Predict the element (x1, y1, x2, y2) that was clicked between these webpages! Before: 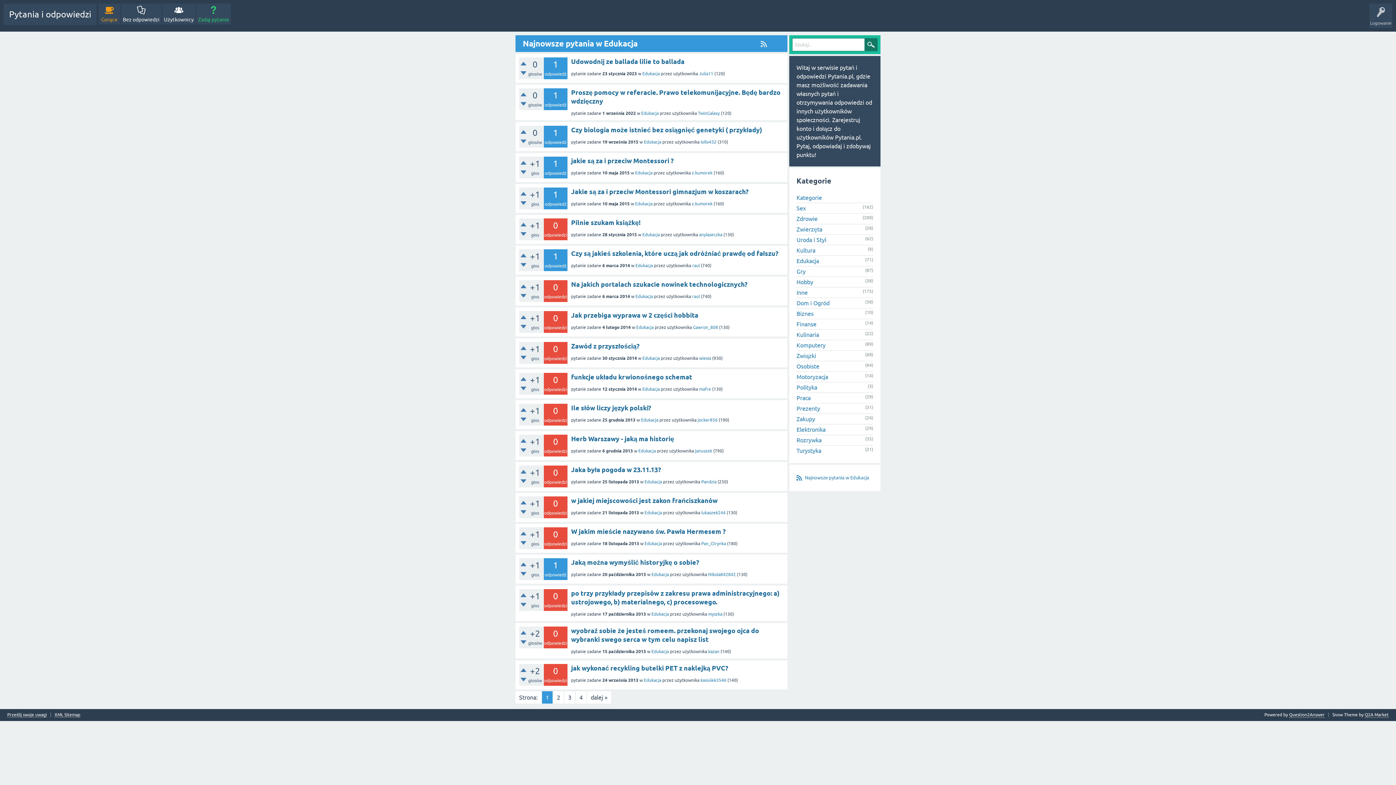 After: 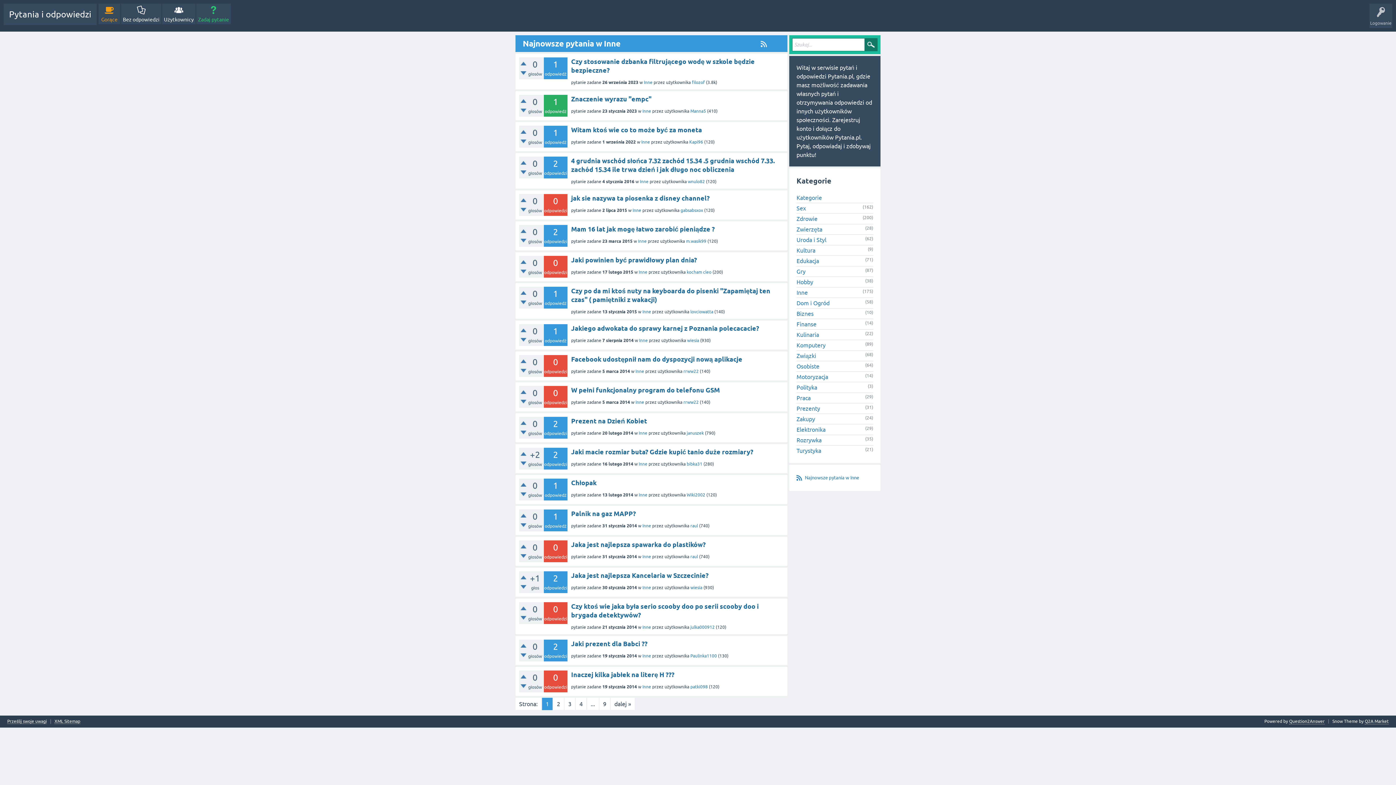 Action: bbox: (796, 289, 808, 295) label: Inne